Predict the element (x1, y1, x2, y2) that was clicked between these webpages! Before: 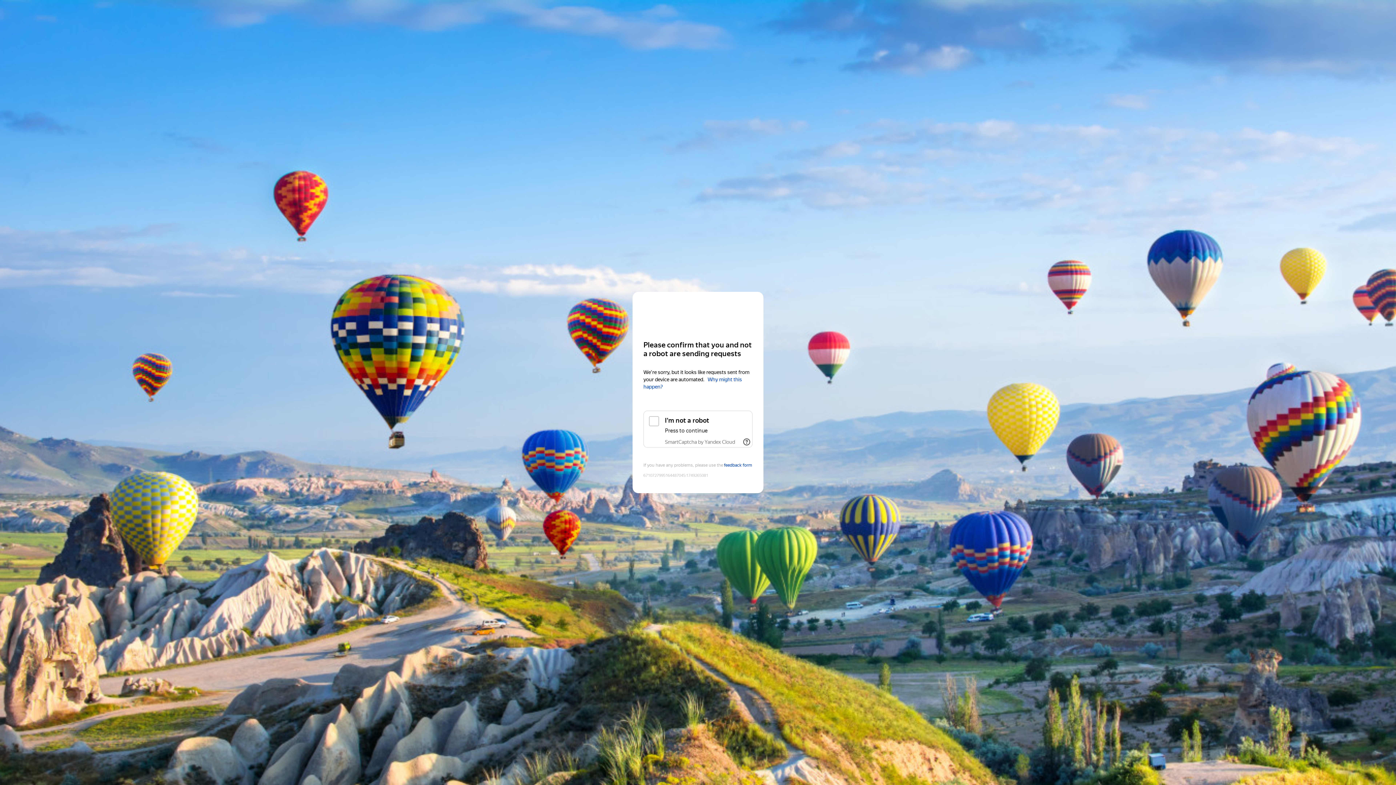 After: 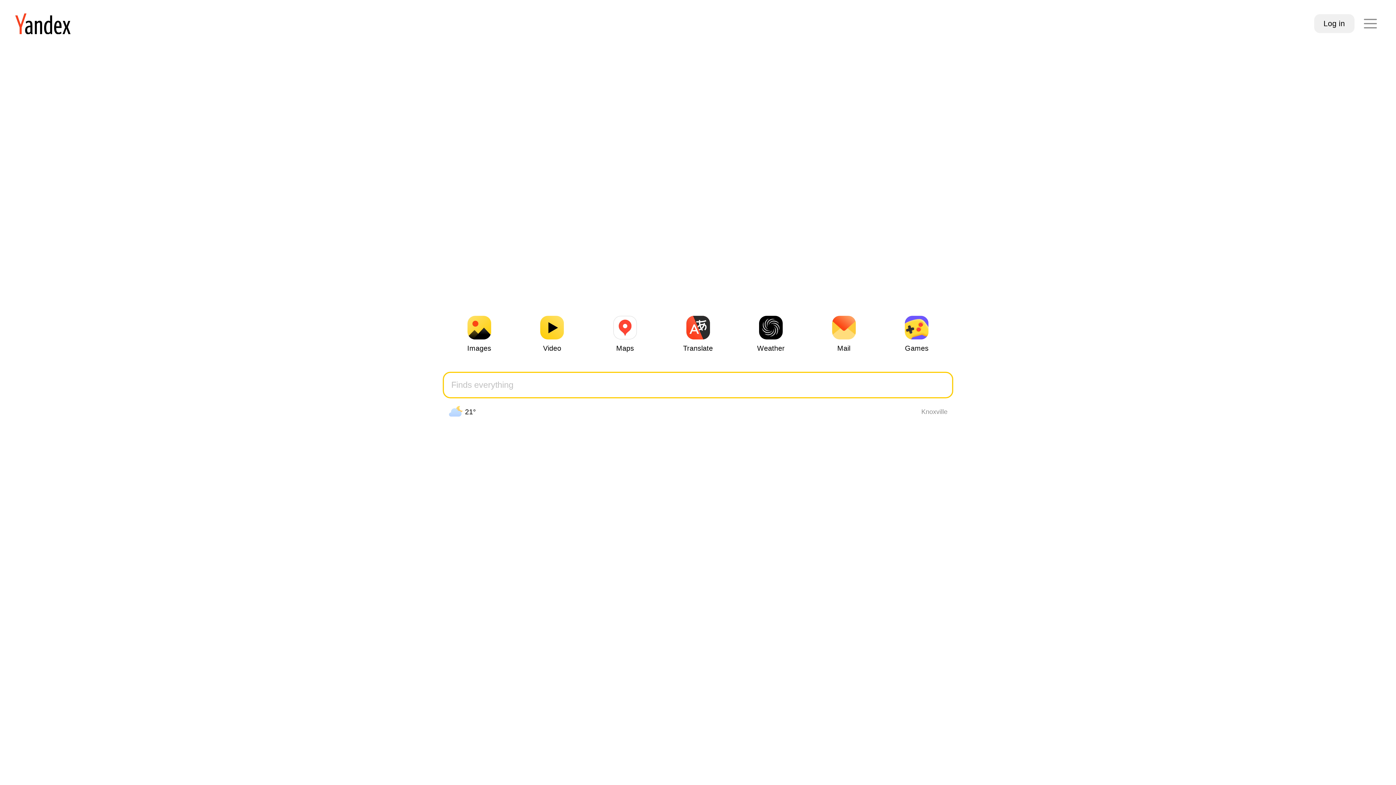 Action: label: Yandex bbox: (643, 306, 752, 319)